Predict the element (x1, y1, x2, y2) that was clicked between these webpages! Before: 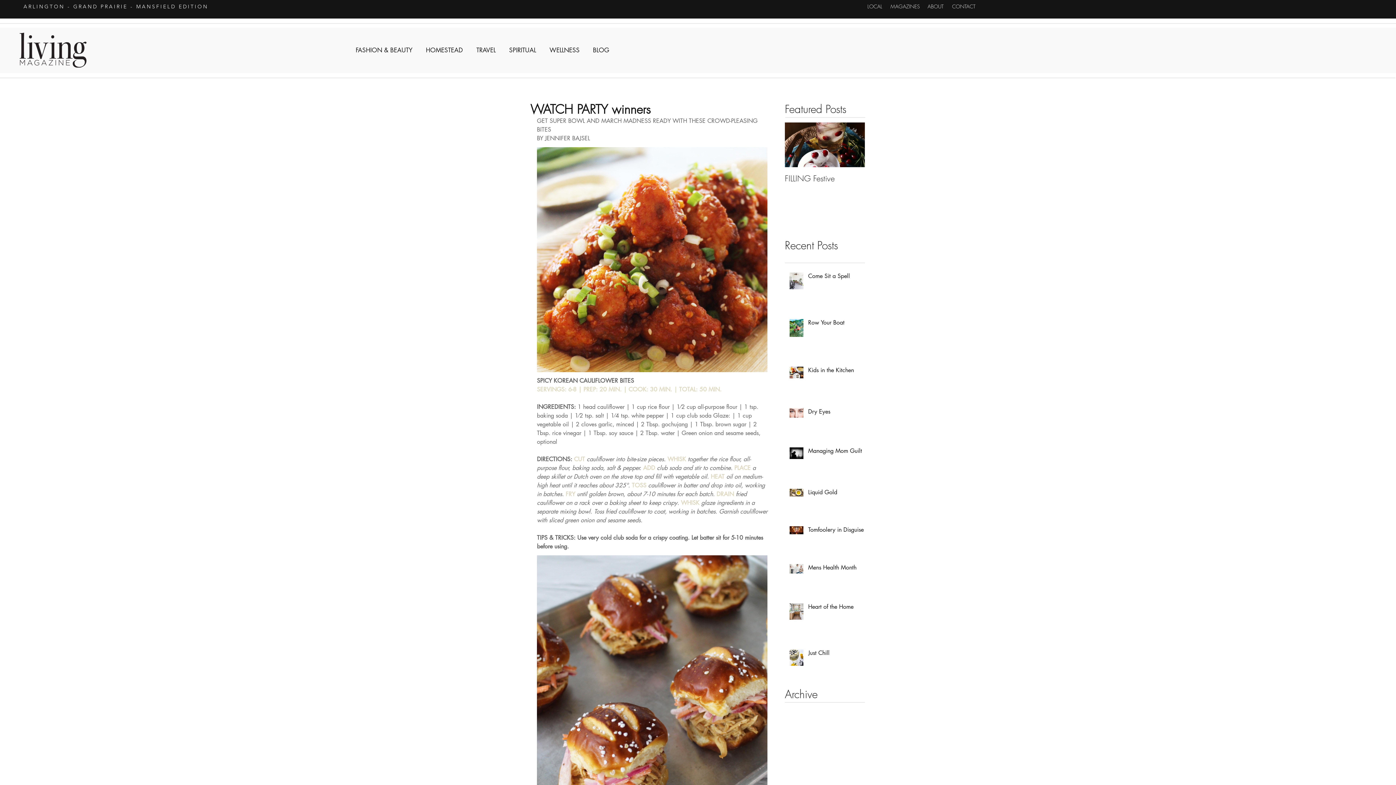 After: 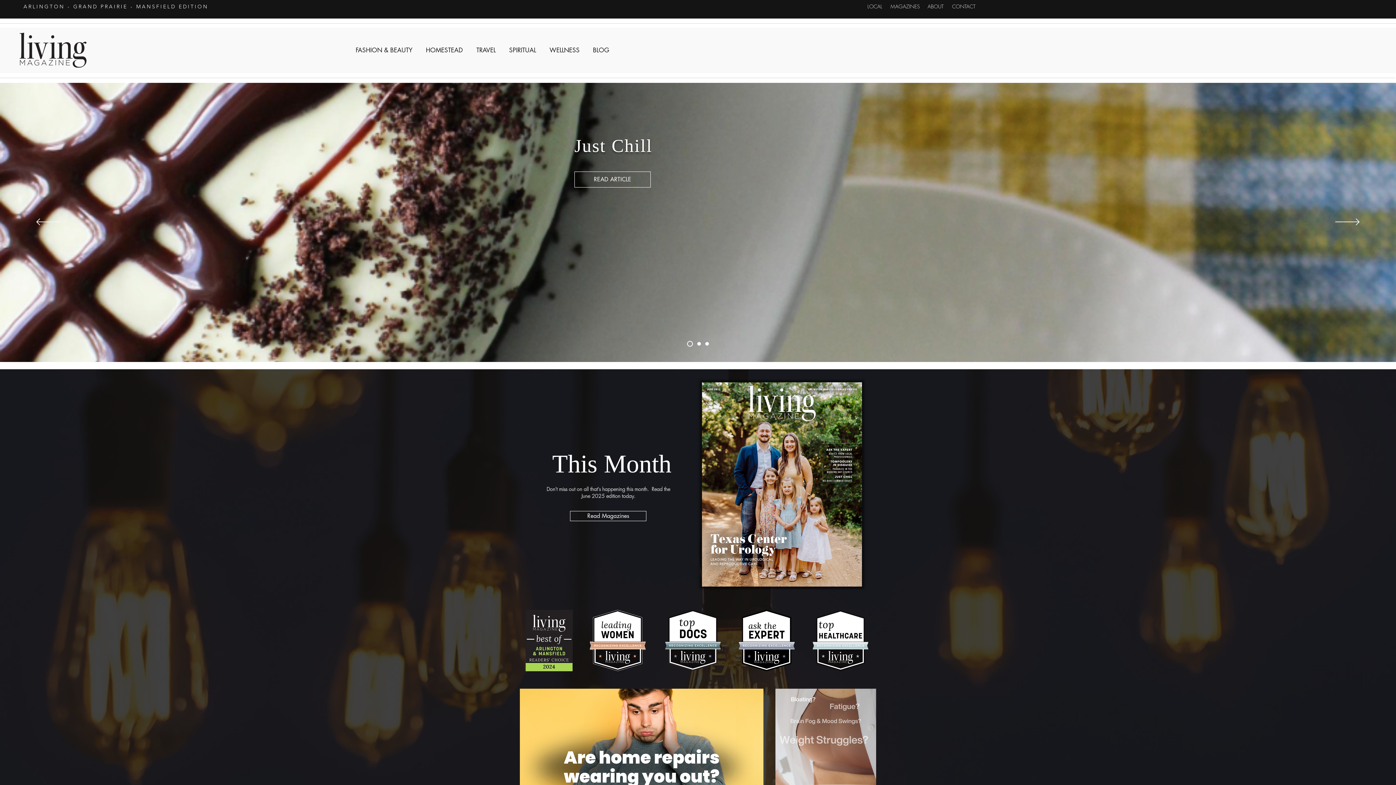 Action: bbox: (23, 3, 64, 9) label: ARLINGTON